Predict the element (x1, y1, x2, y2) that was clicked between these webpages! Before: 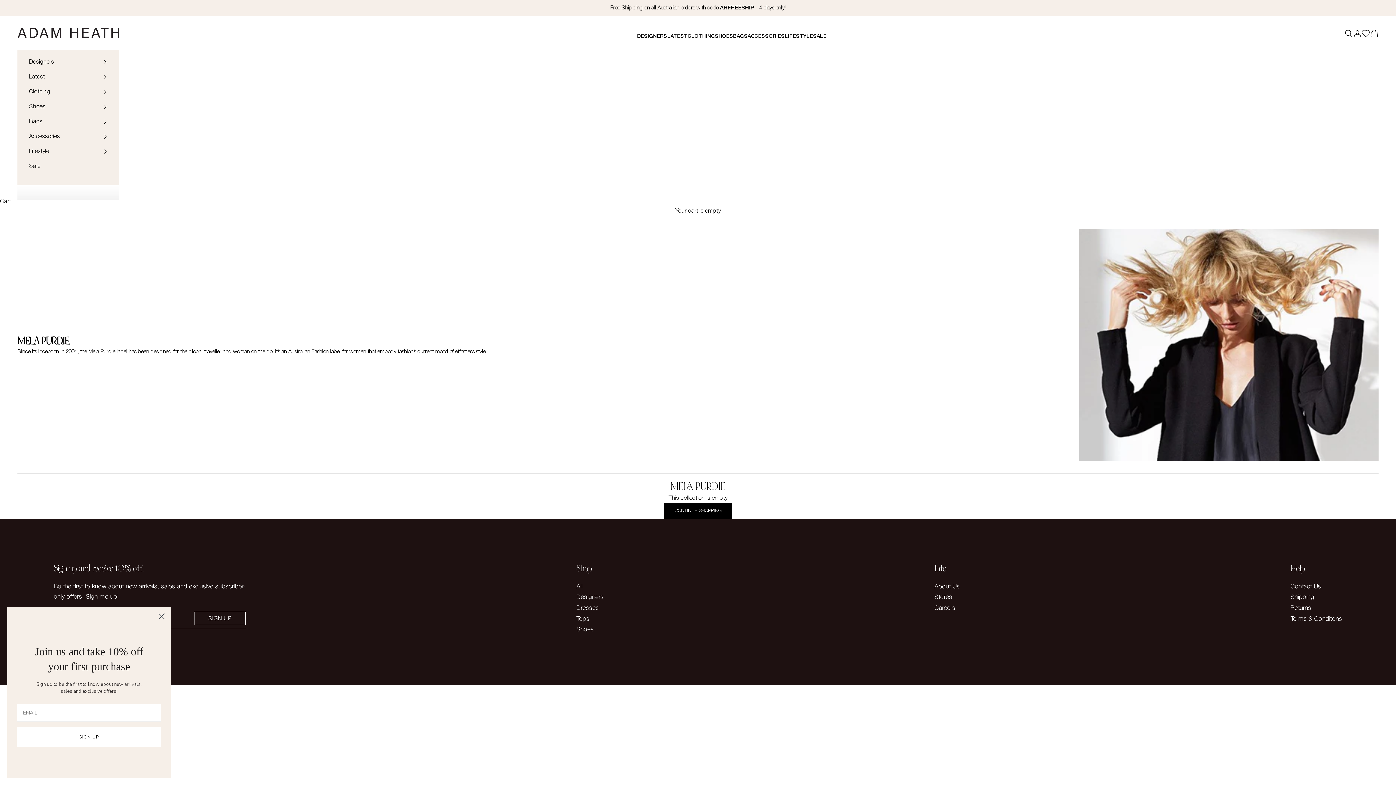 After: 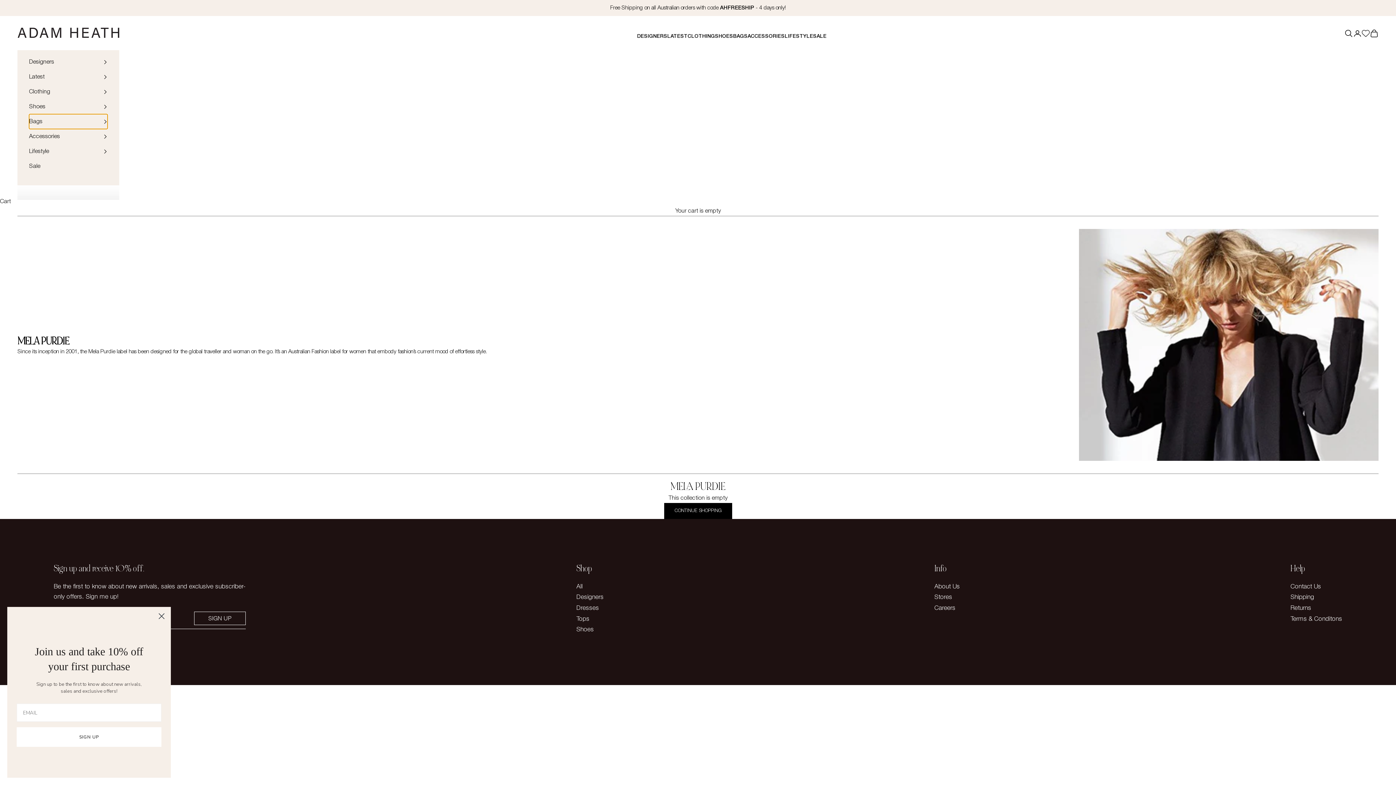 Action: label: Bags bbox: (29, 114, 107, 128)